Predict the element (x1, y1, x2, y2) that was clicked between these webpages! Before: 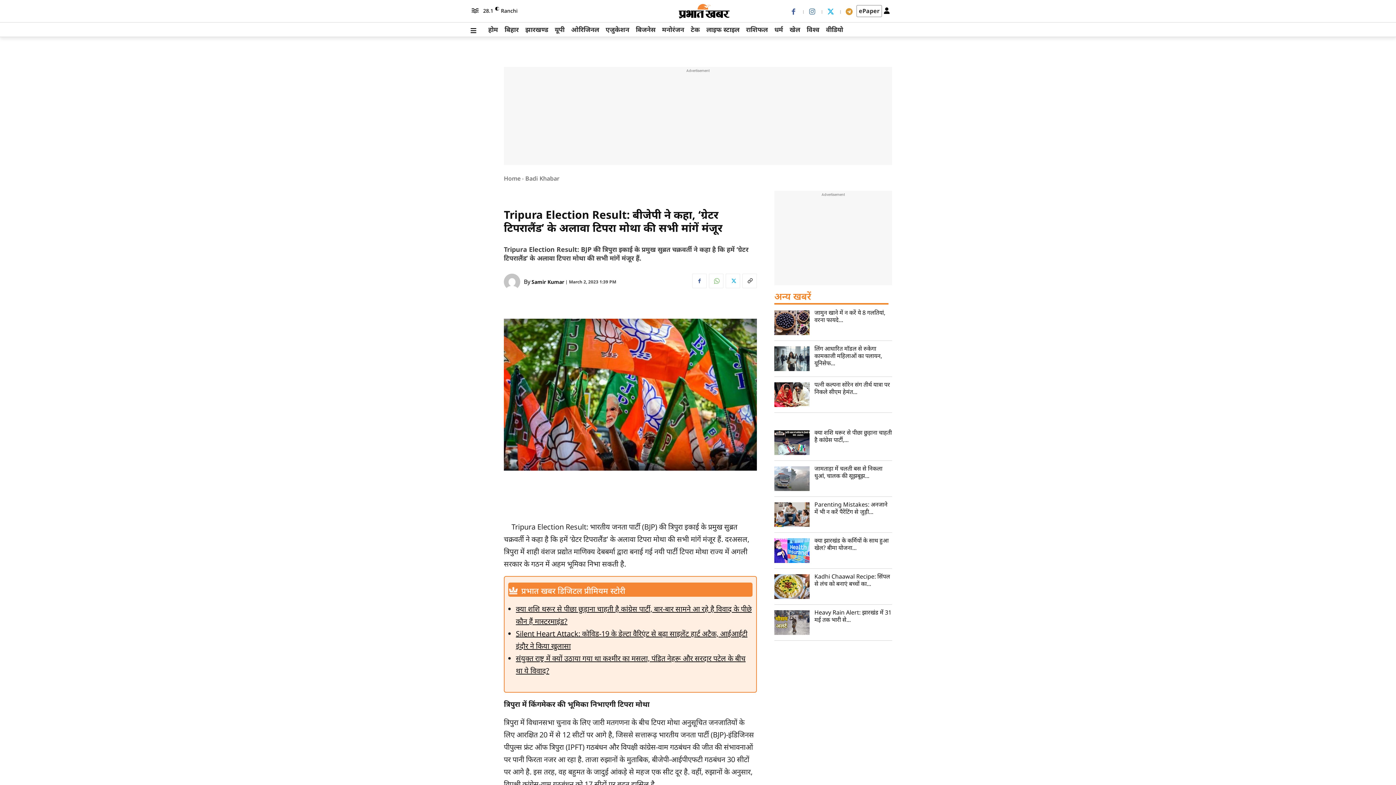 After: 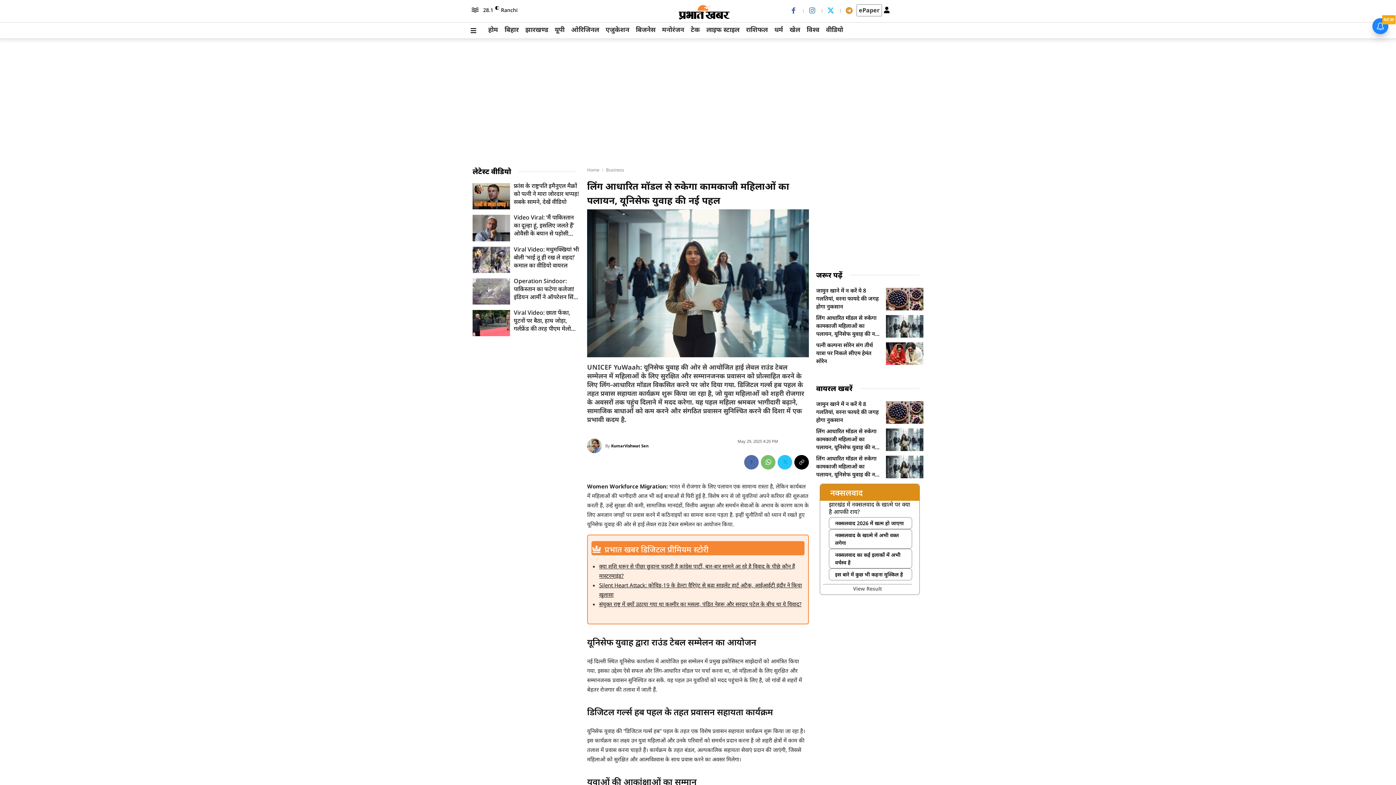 Action: label: लिंग आधारित मॉडल से रुकेगा कामकाजी महिलाओं का पलायन, यूनिसेफ... bbox: (814, 344, 882, 367)